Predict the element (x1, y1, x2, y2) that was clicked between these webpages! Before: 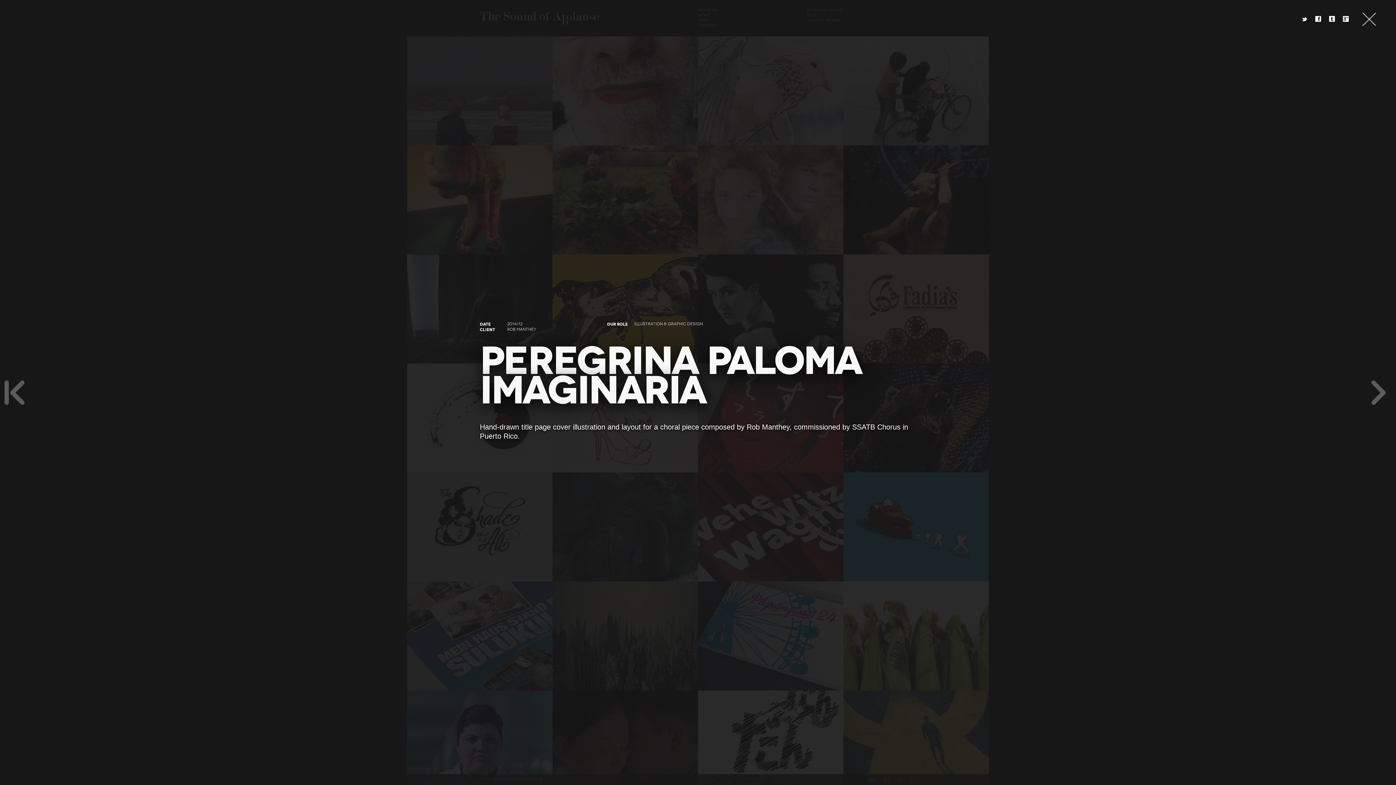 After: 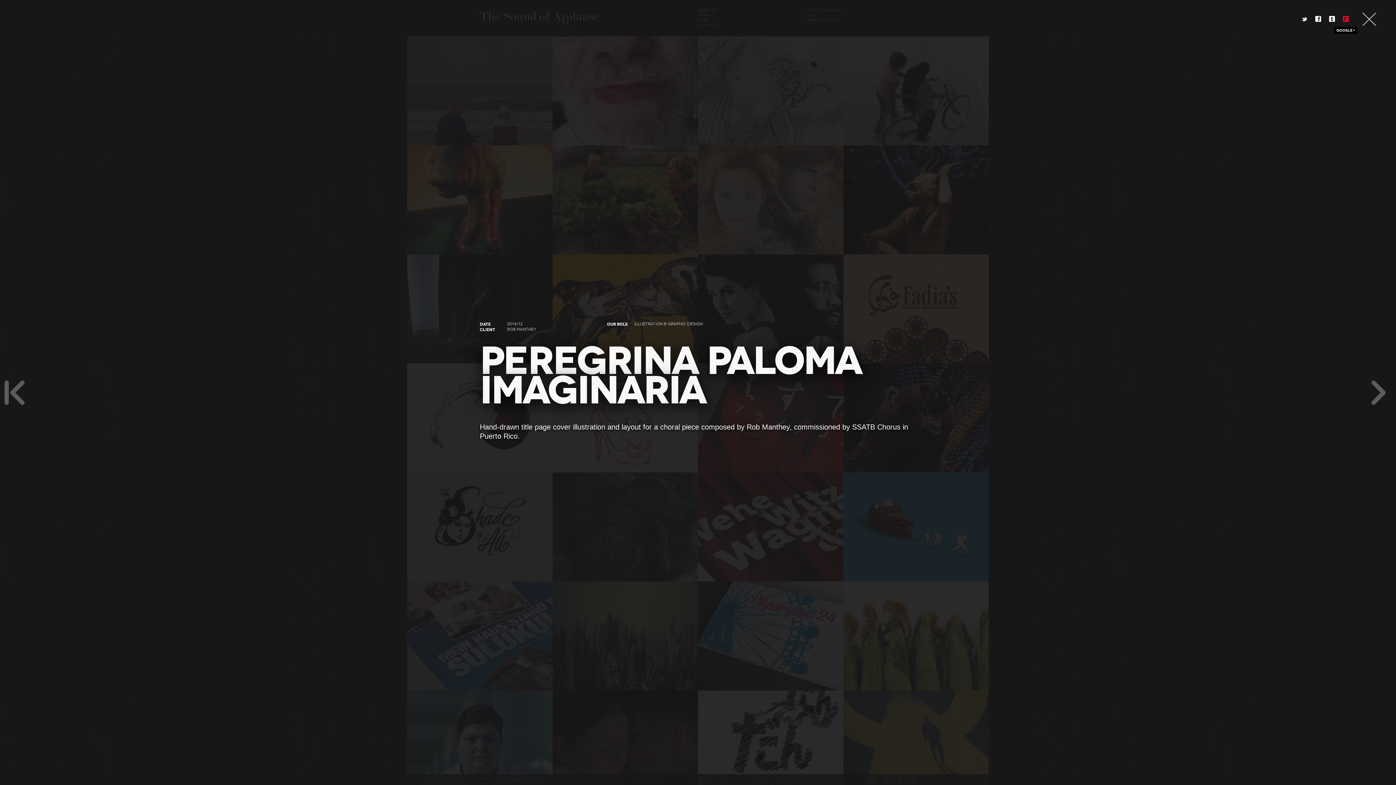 Action: bbox: (1343, 14, 1349, 24) label: g